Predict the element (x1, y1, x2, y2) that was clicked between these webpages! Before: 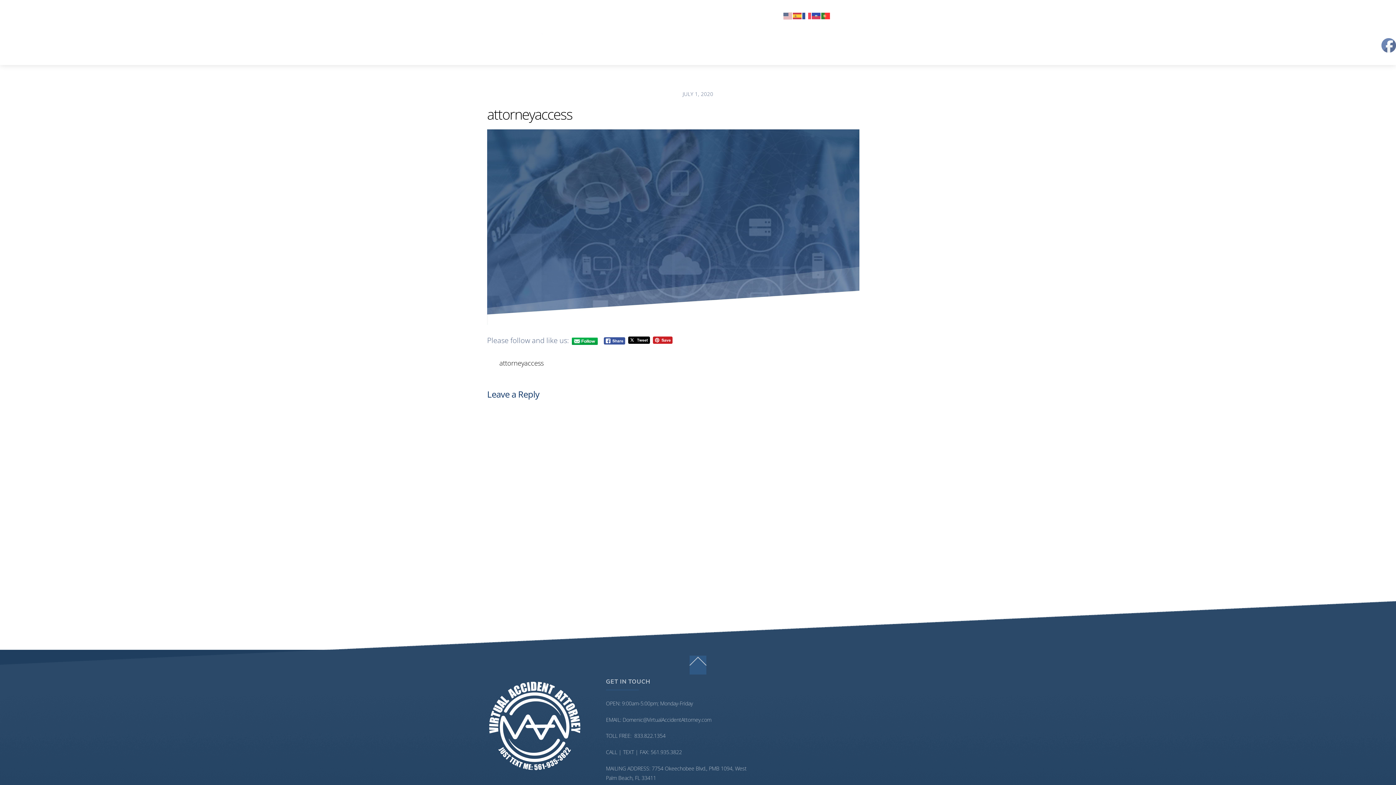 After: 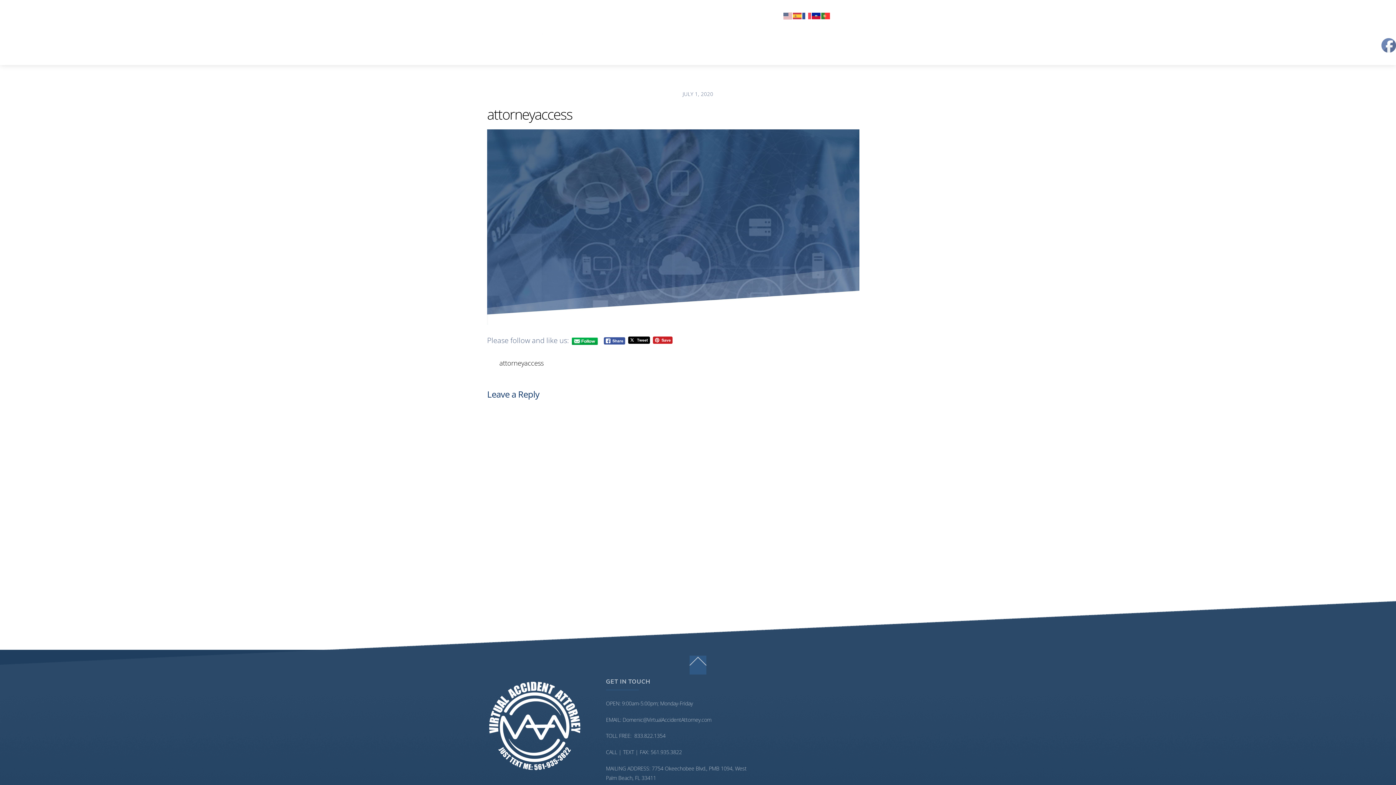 Action: bbox: (812, 11, 821, 19)